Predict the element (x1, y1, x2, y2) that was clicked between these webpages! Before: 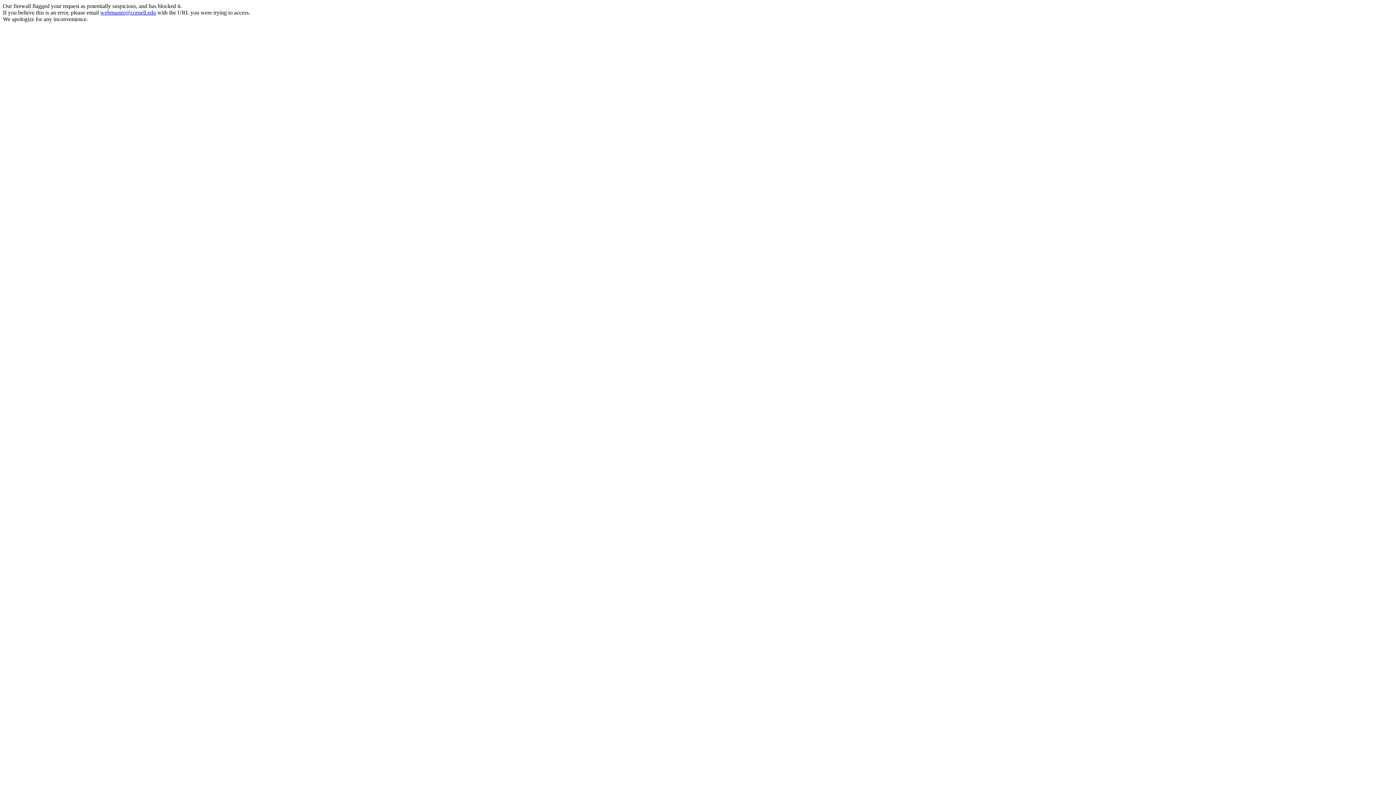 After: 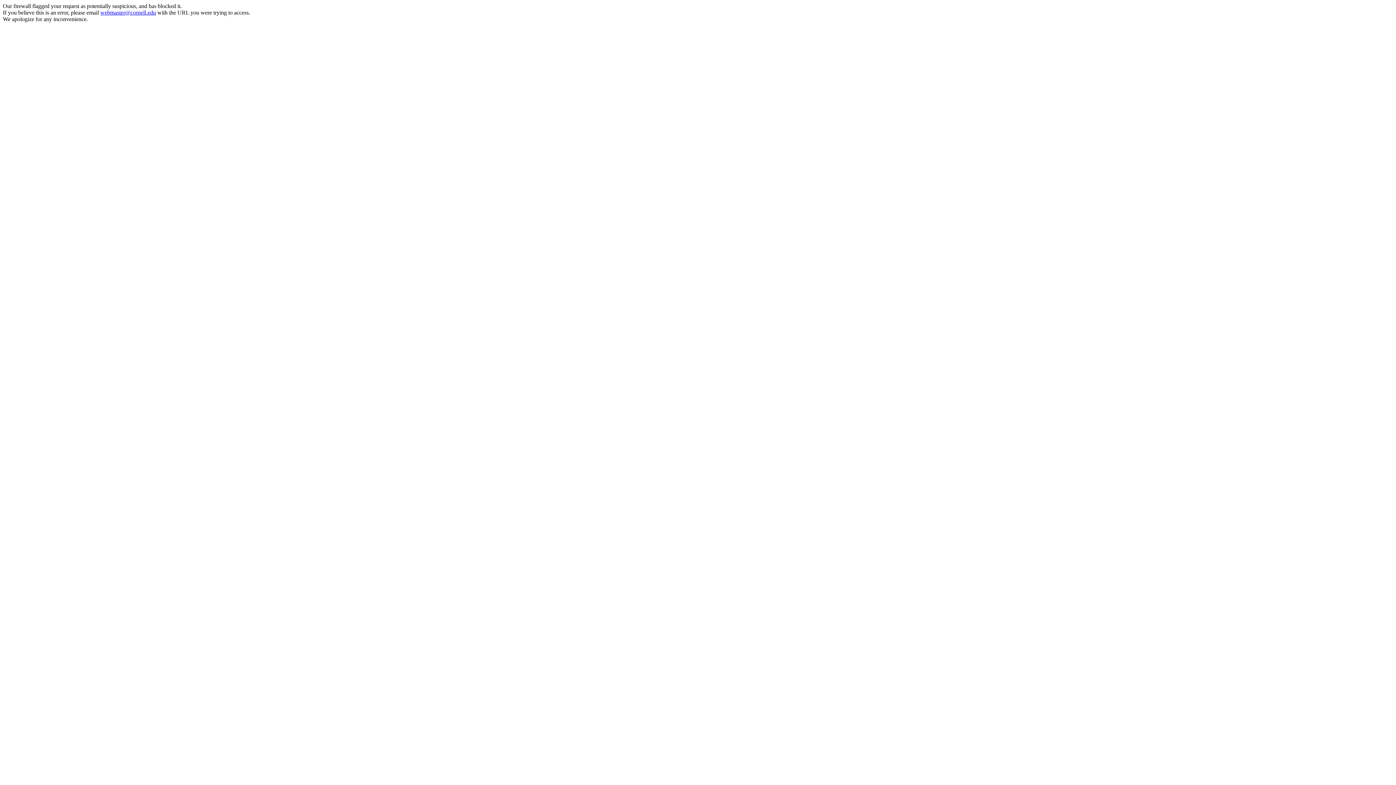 Action: label: webmaster@cornell.edu bbox: (100, 9, 156, 15)